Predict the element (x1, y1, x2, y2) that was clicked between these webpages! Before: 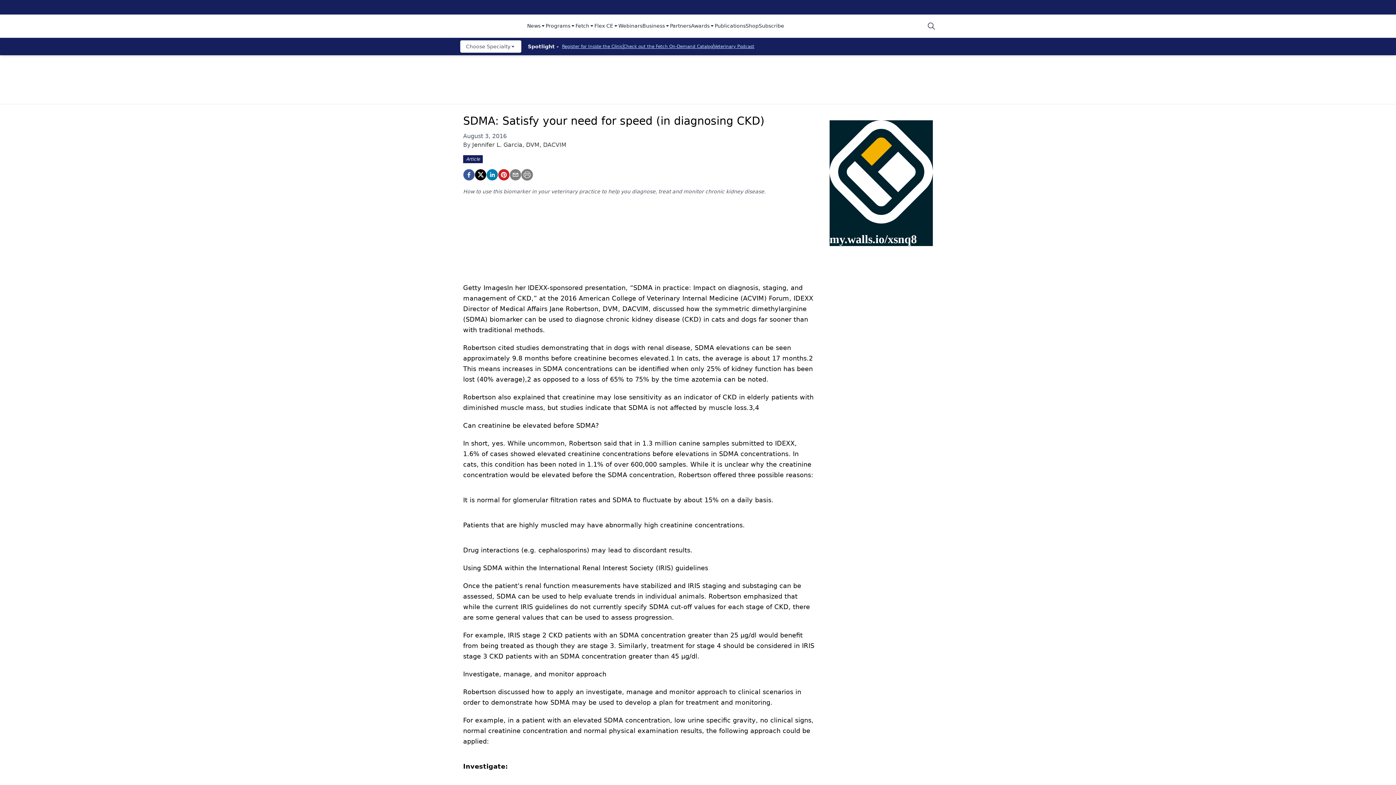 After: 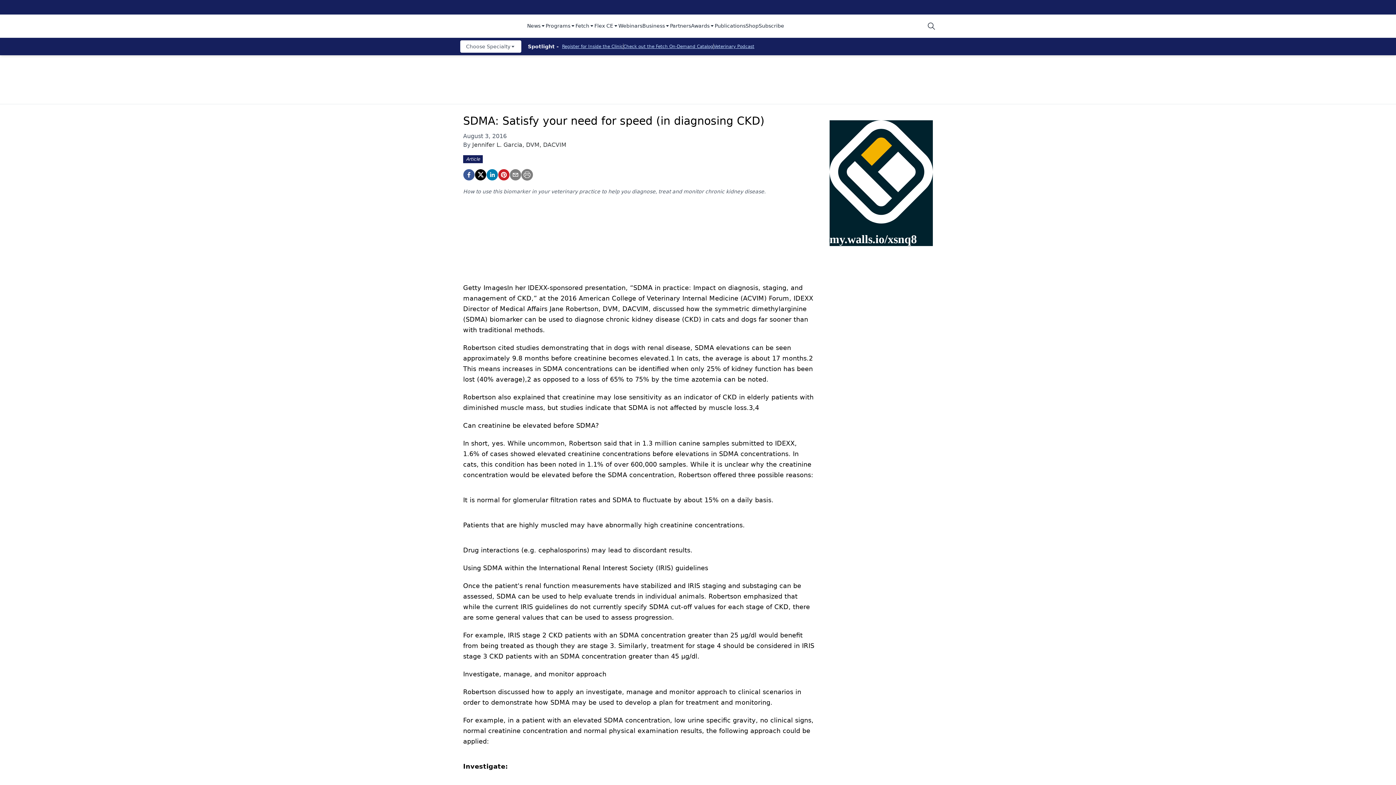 Action: bbox: (623, 44, 713, 49) label: Check out the Fetch On-Demand Catalog